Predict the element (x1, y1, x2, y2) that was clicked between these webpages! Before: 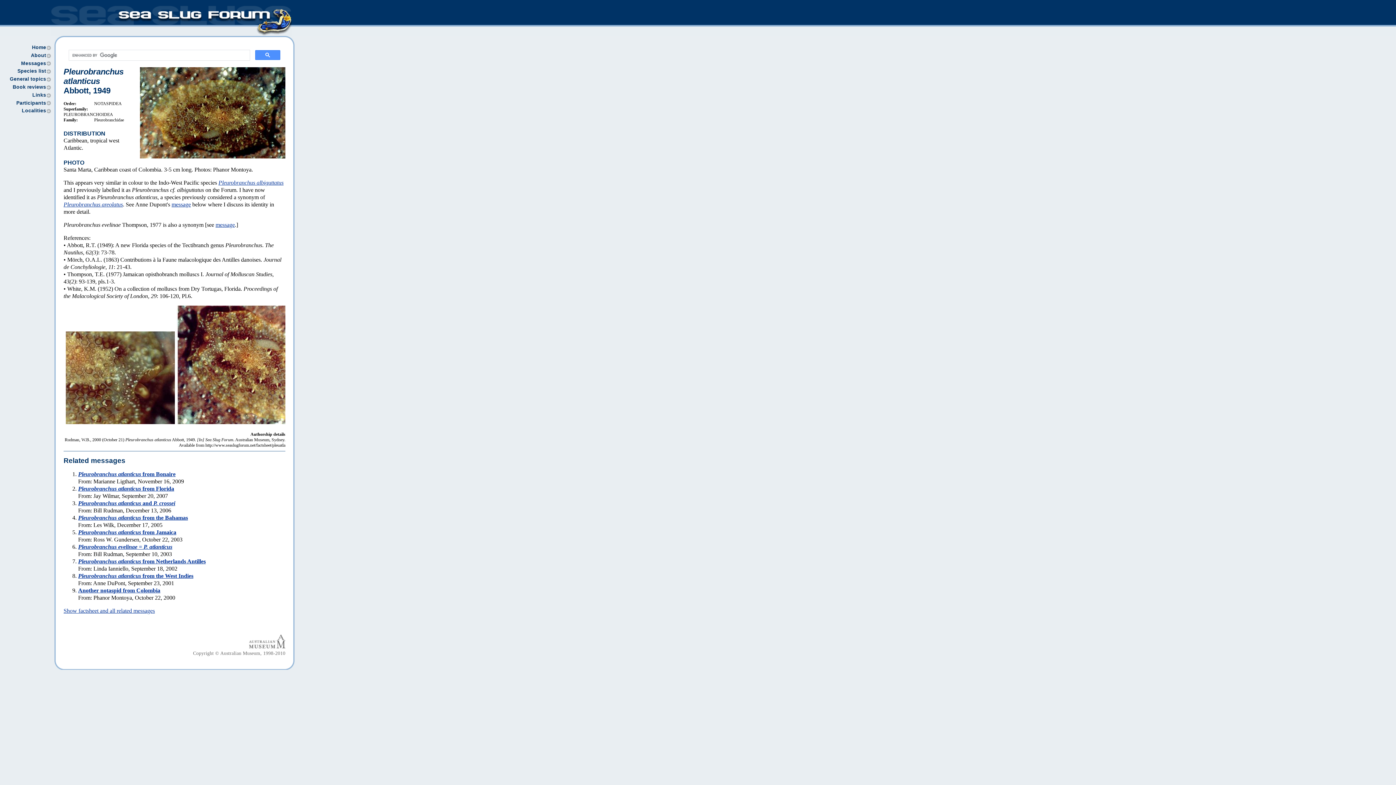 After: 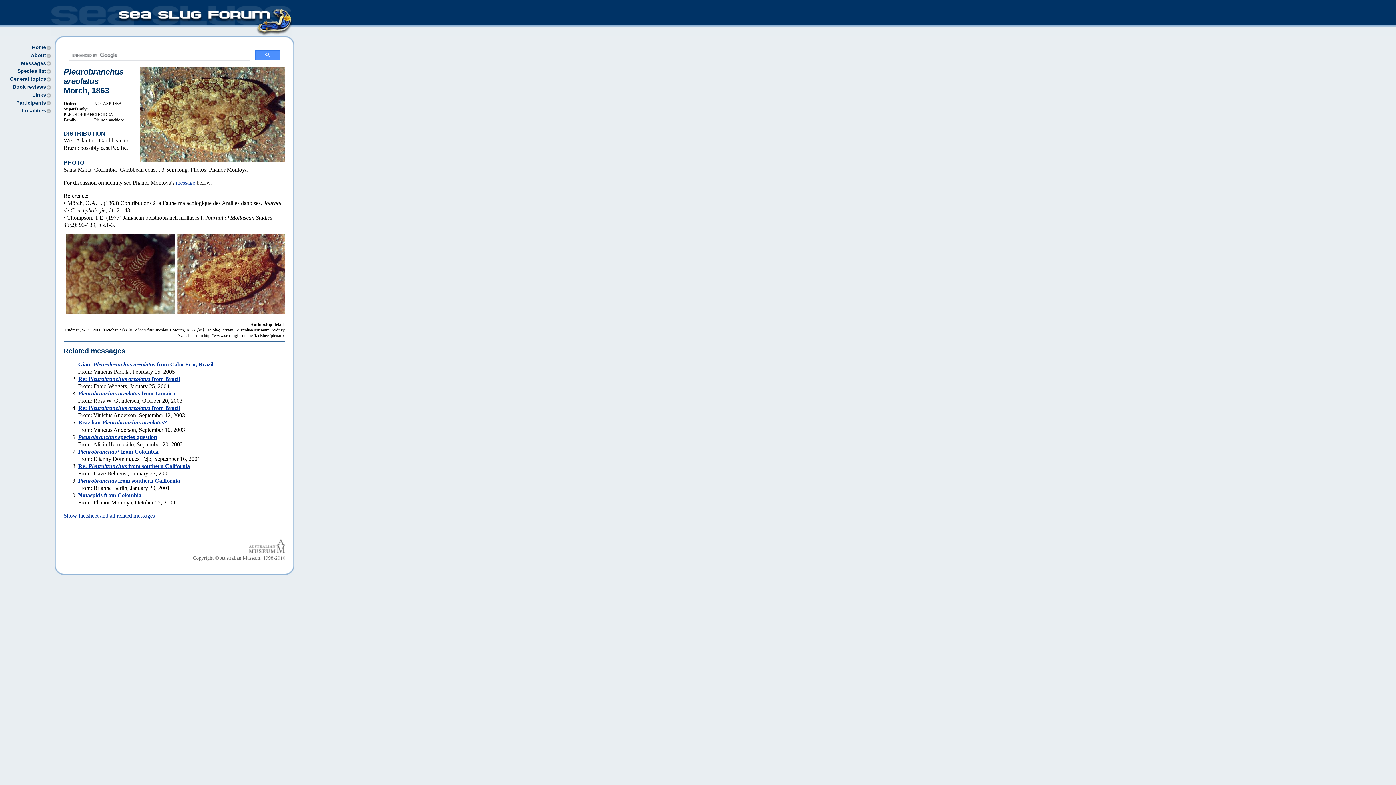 Action: label: Pleurobranchus areolatus bbox: (63, 201, 122, 207)